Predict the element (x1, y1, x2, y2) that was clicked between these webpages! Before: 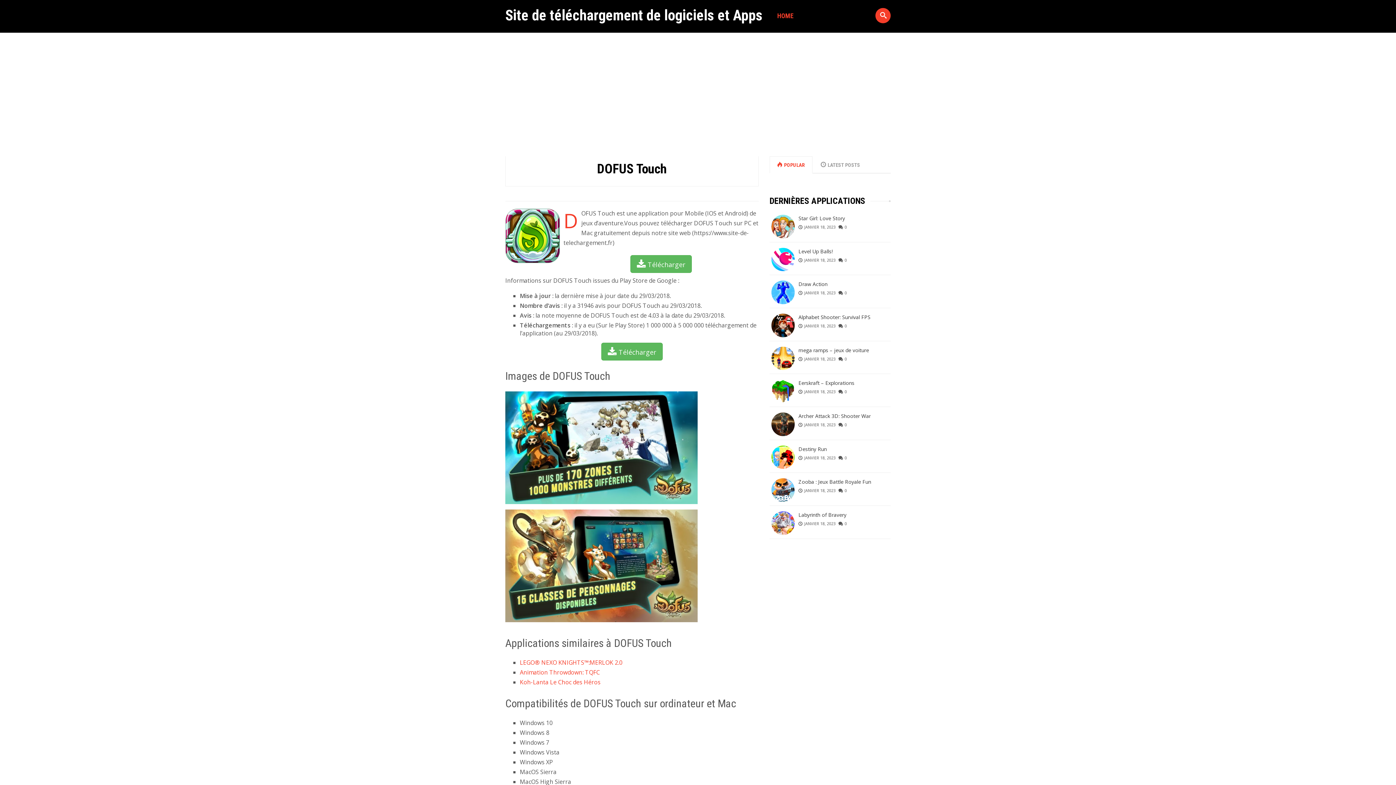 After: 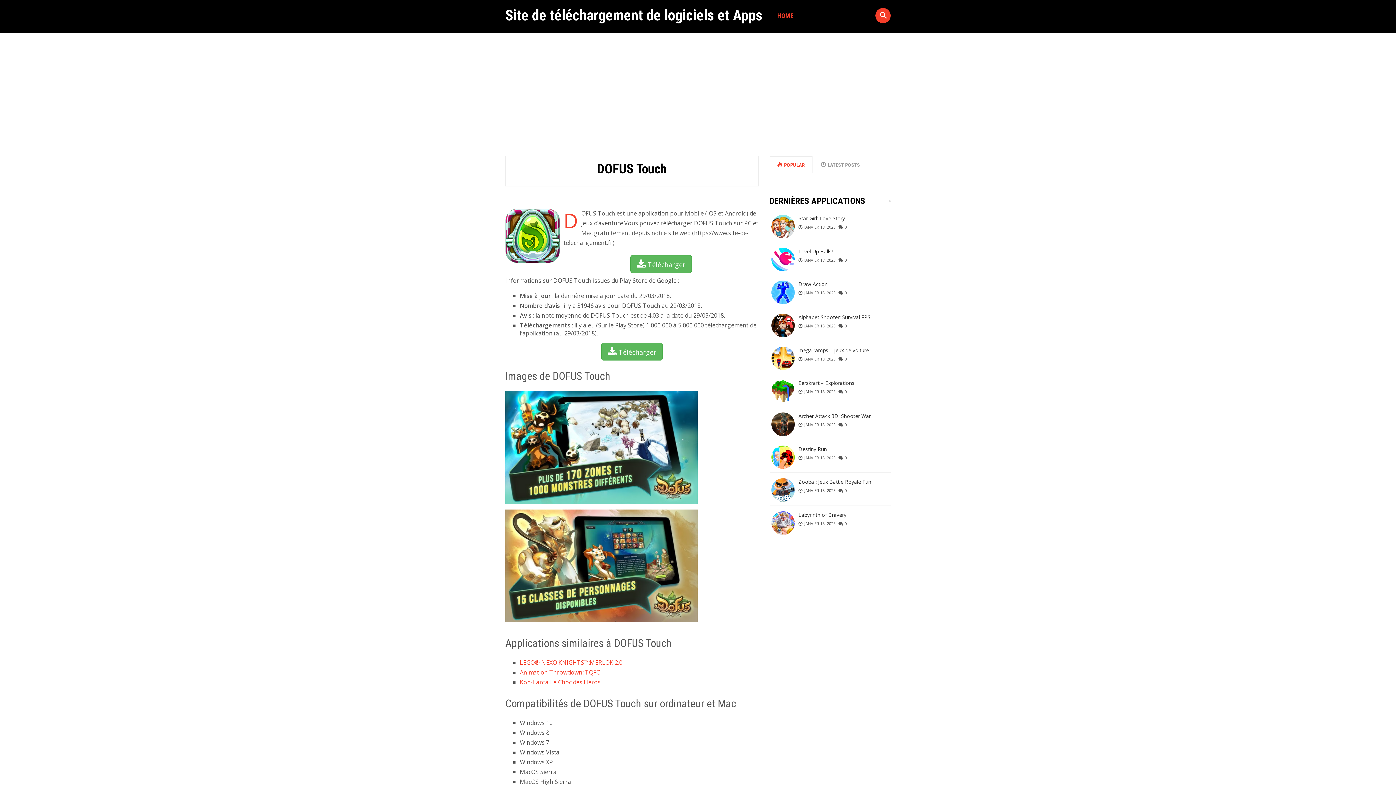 Action: label: DOFUS Touch bbox: (597, 161, 667, 176)